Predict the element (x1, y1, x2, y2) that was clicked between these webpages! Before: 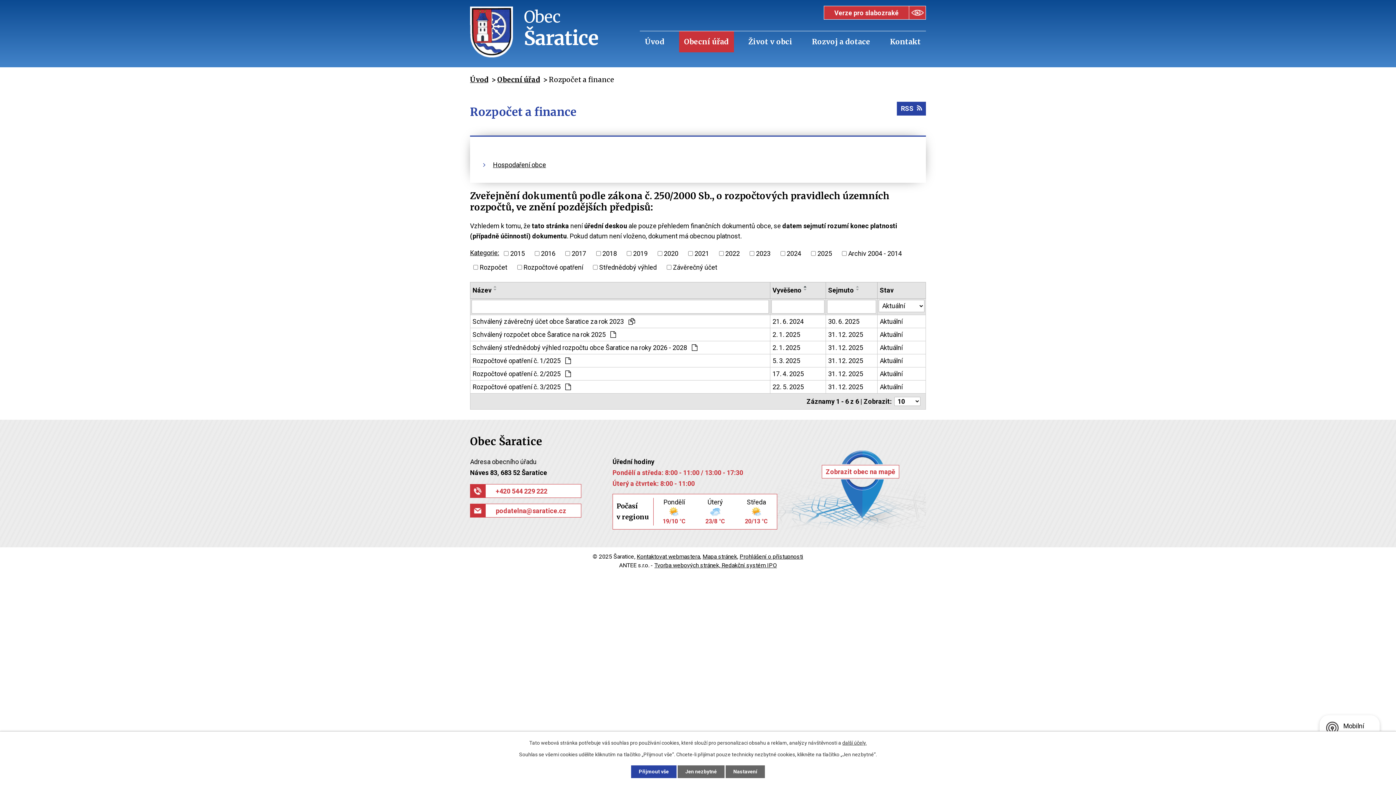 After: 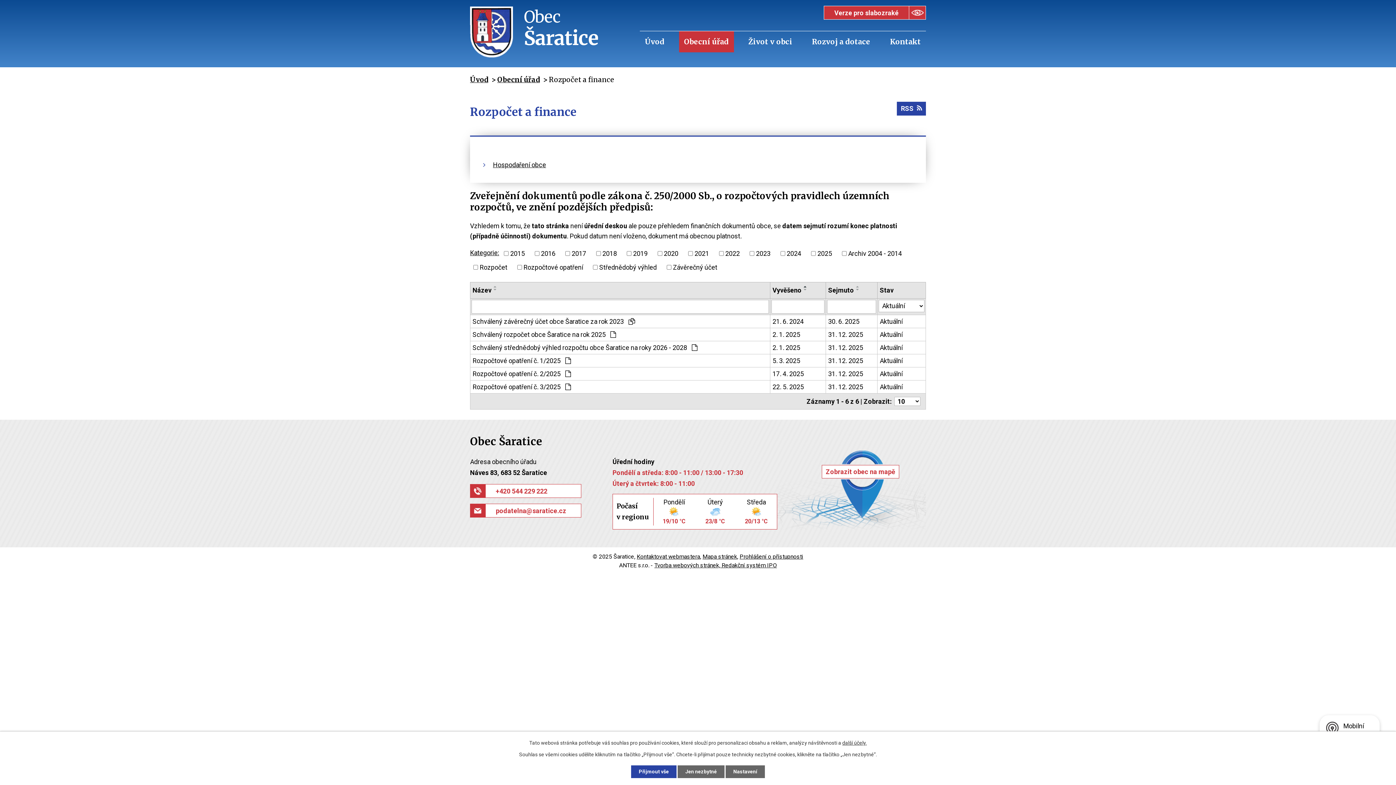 Action: label: Kategorie: bbox: (470, 249, 499, 256)